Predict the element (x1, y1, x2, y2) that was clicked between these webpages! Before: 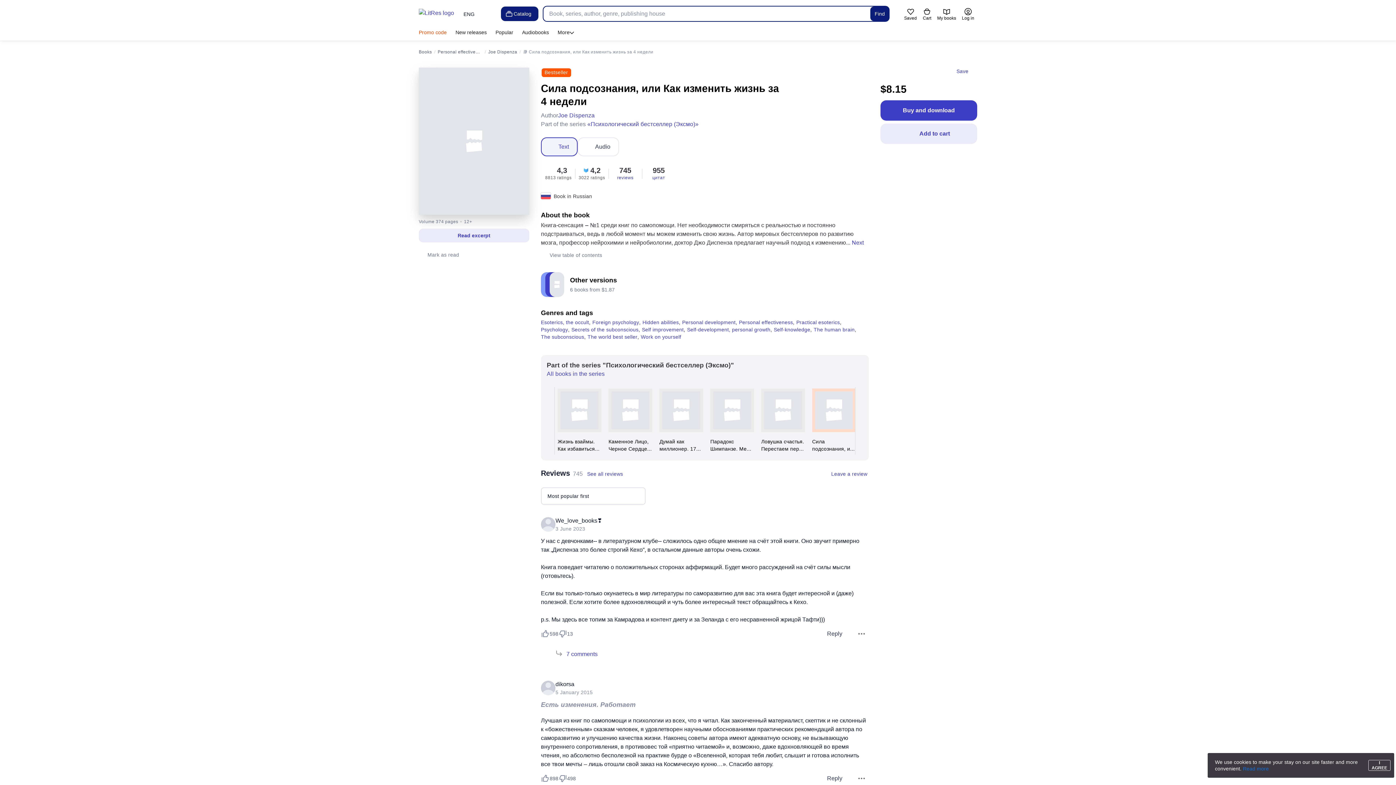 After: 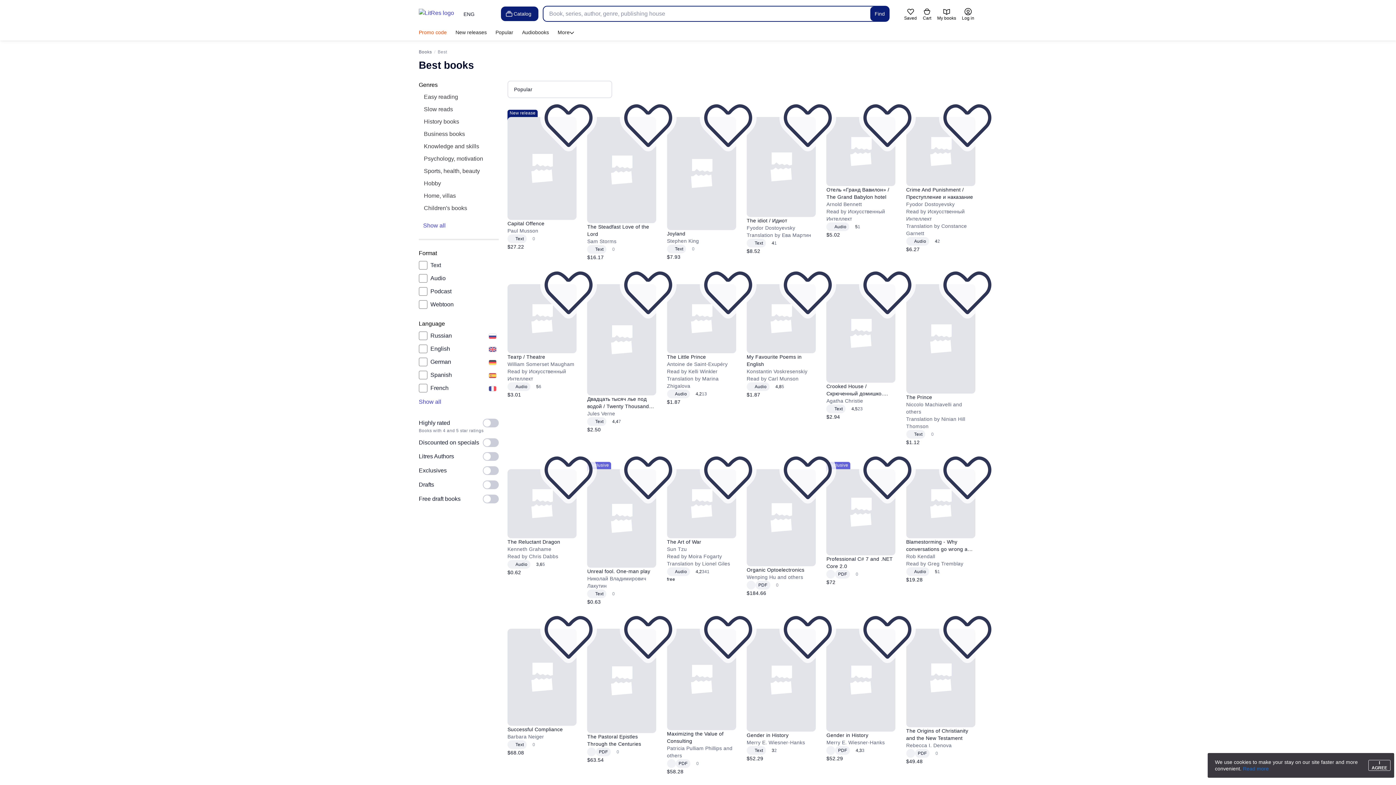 Action: bbox: (491, 25, 517, 39) label: Popular